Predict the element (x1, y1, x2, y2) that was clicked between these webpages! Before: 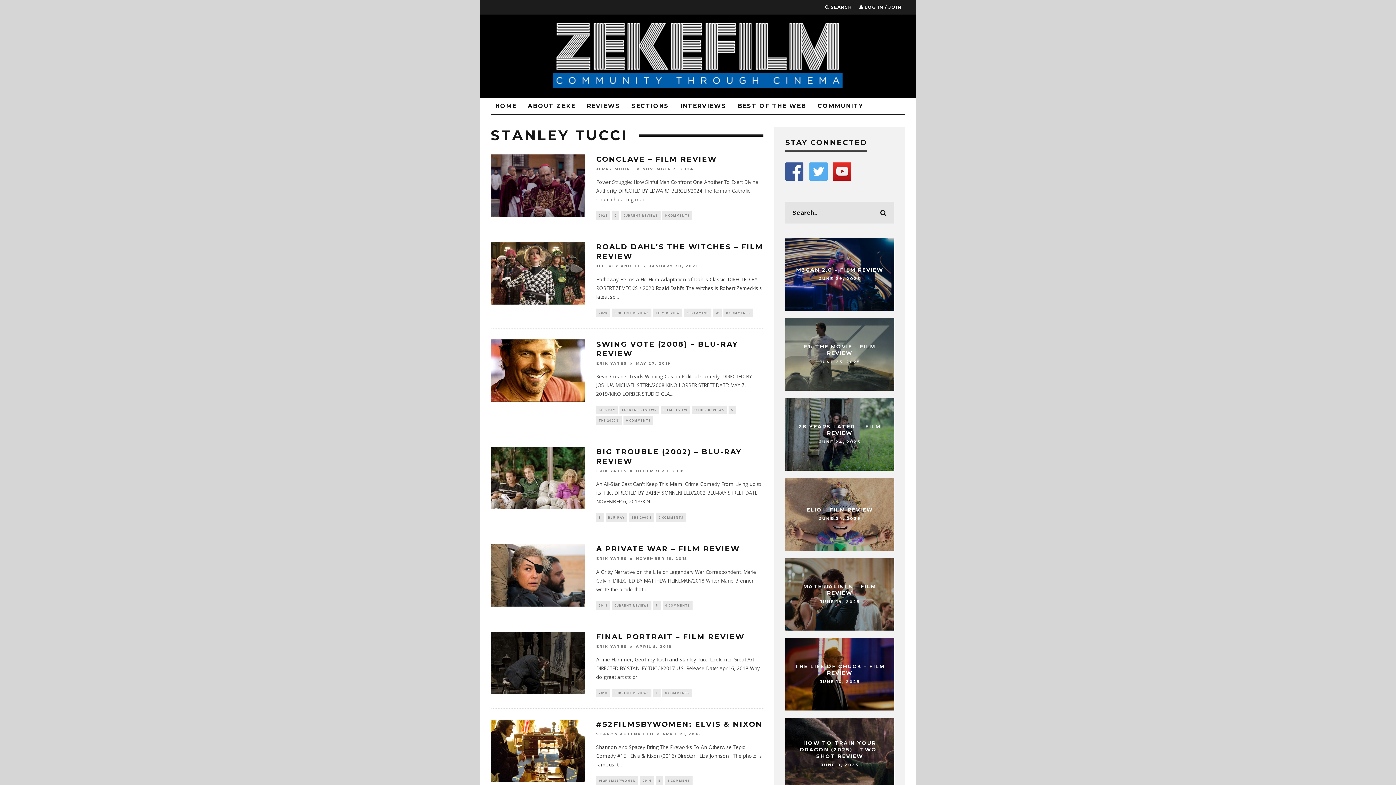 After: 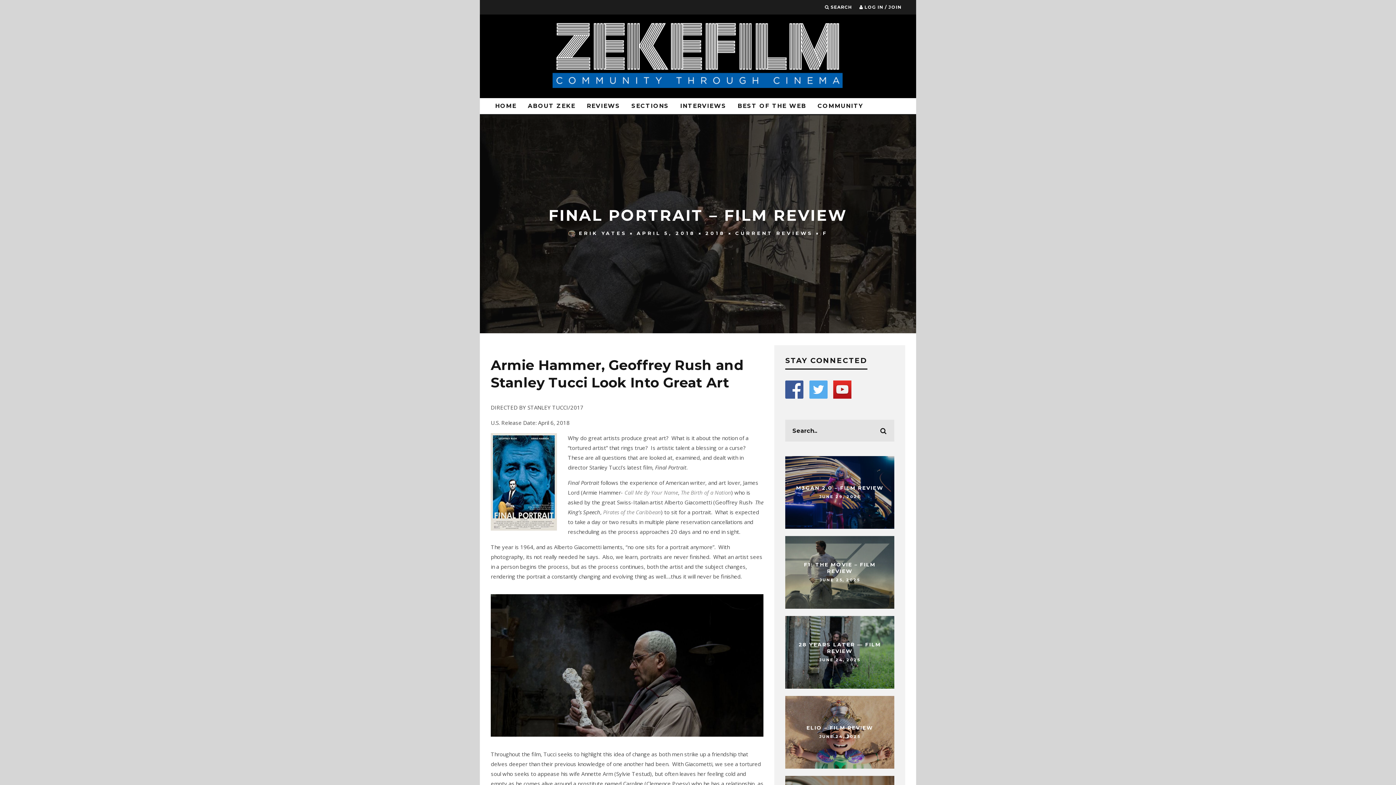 Action: label: FINAL PORTRAIT – FILM REVIEW bbox: (596, 632, 744, 641)